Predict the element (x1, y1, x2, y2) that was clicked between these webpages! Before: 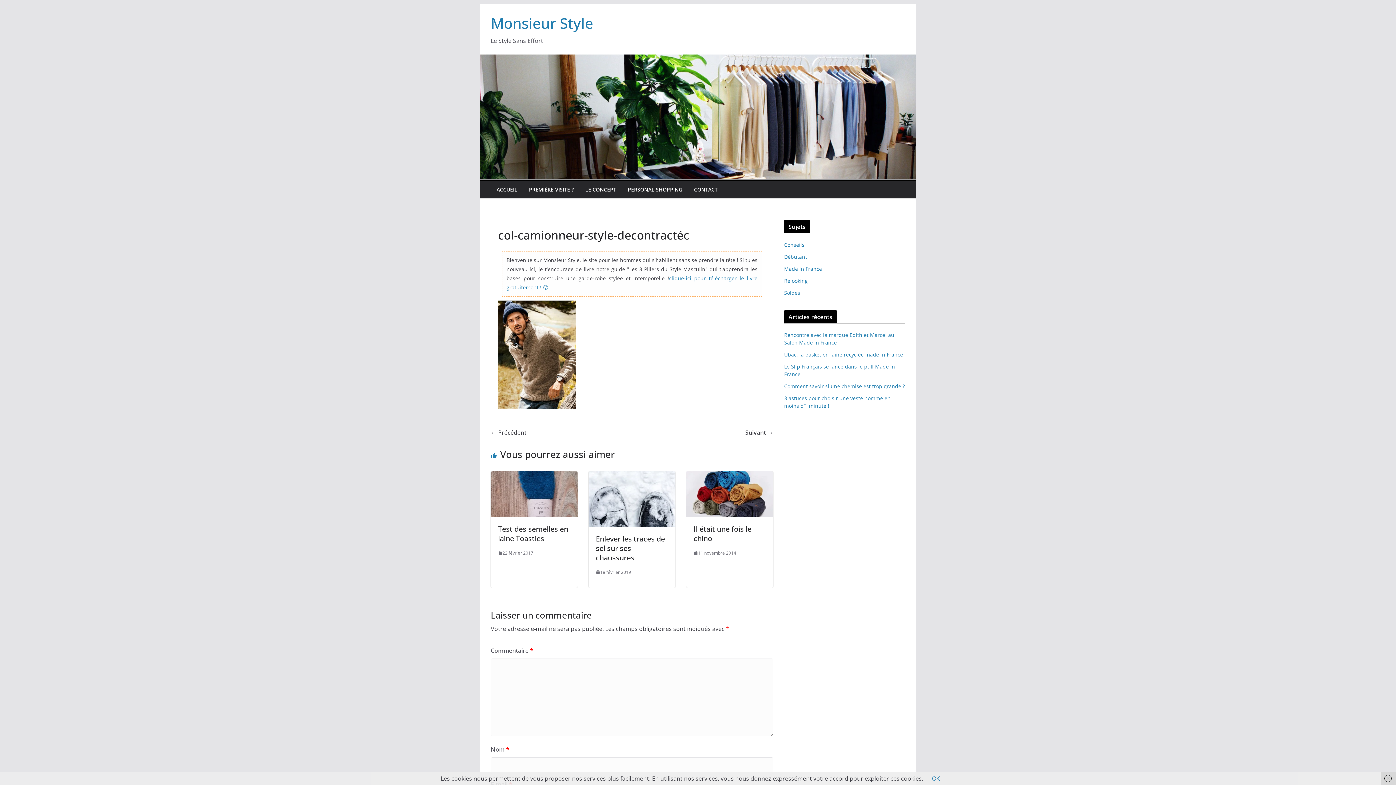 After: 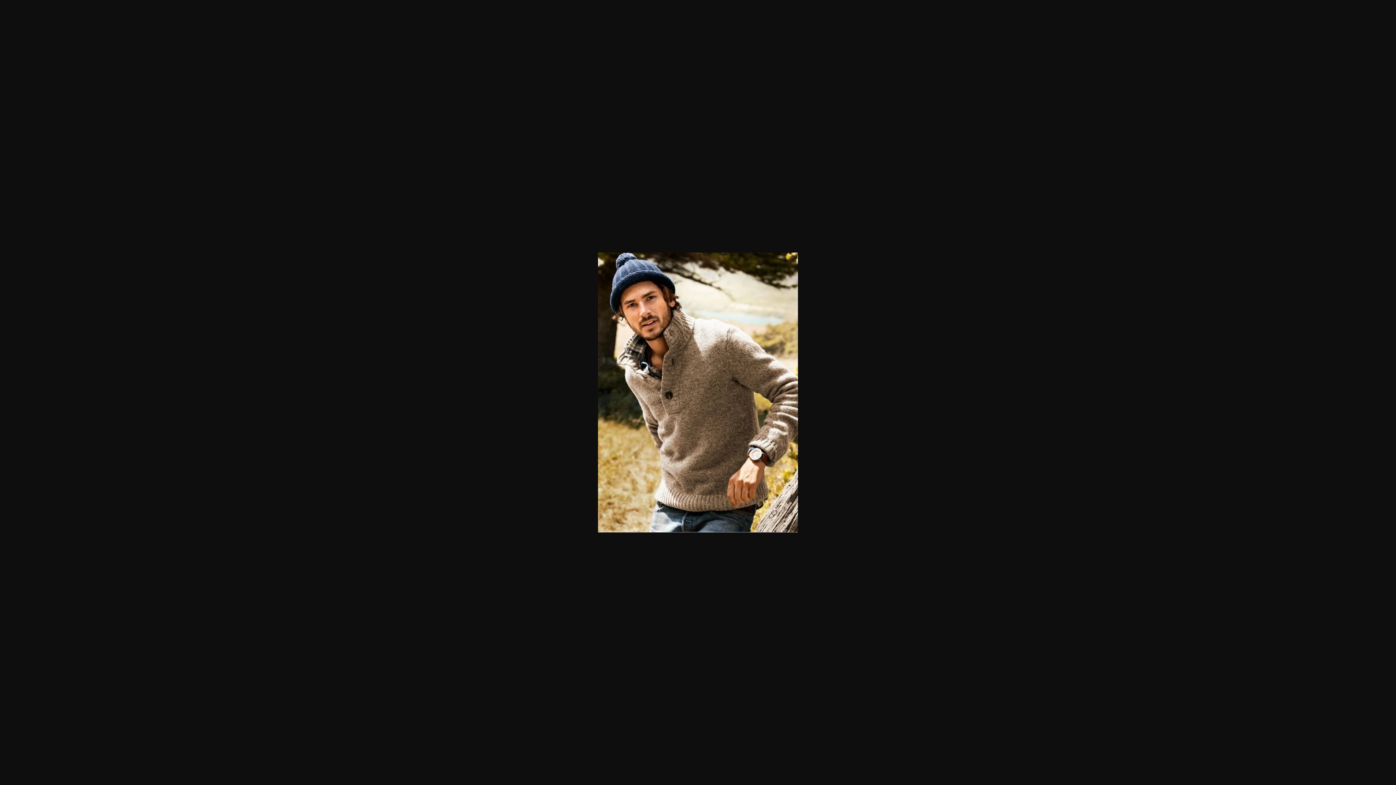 Action: bbox: (498, 301, 576, 308)